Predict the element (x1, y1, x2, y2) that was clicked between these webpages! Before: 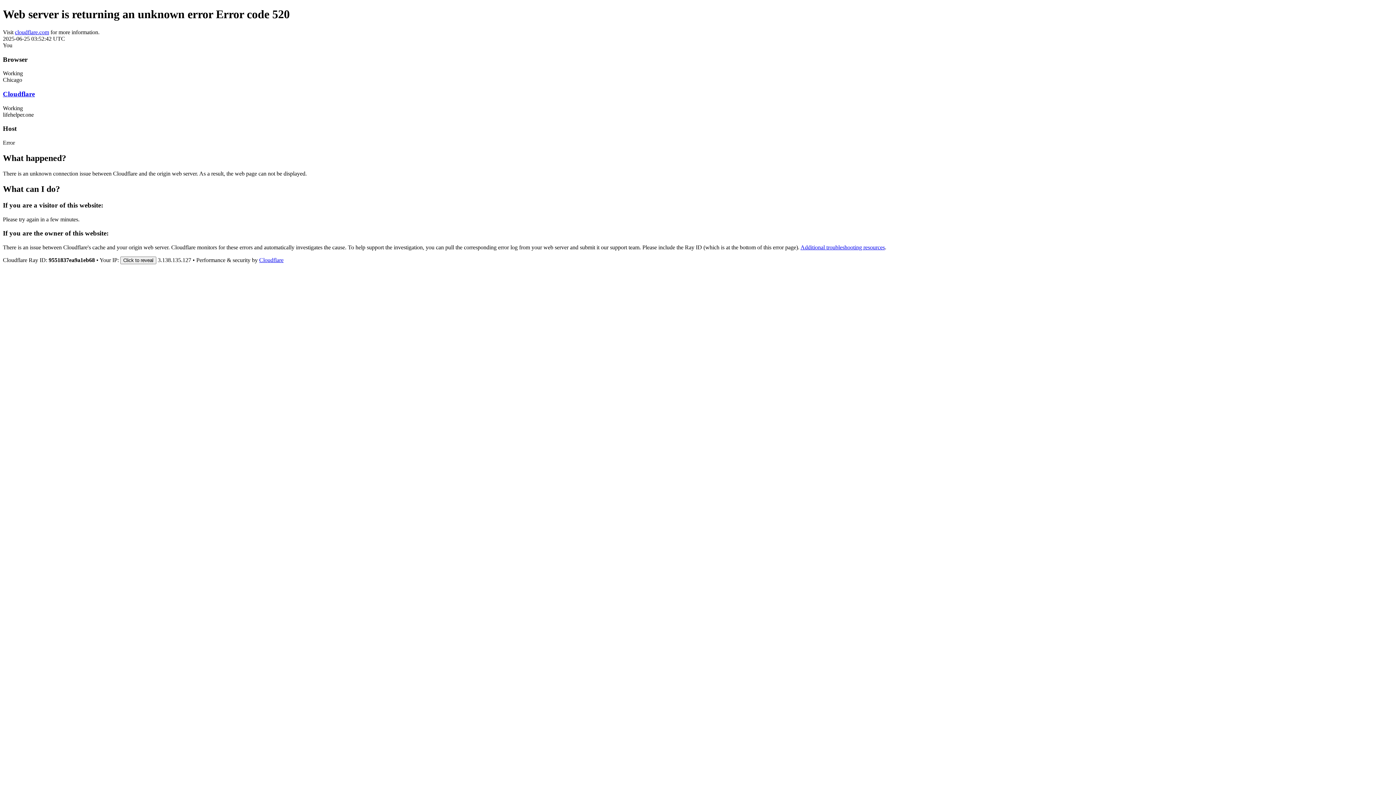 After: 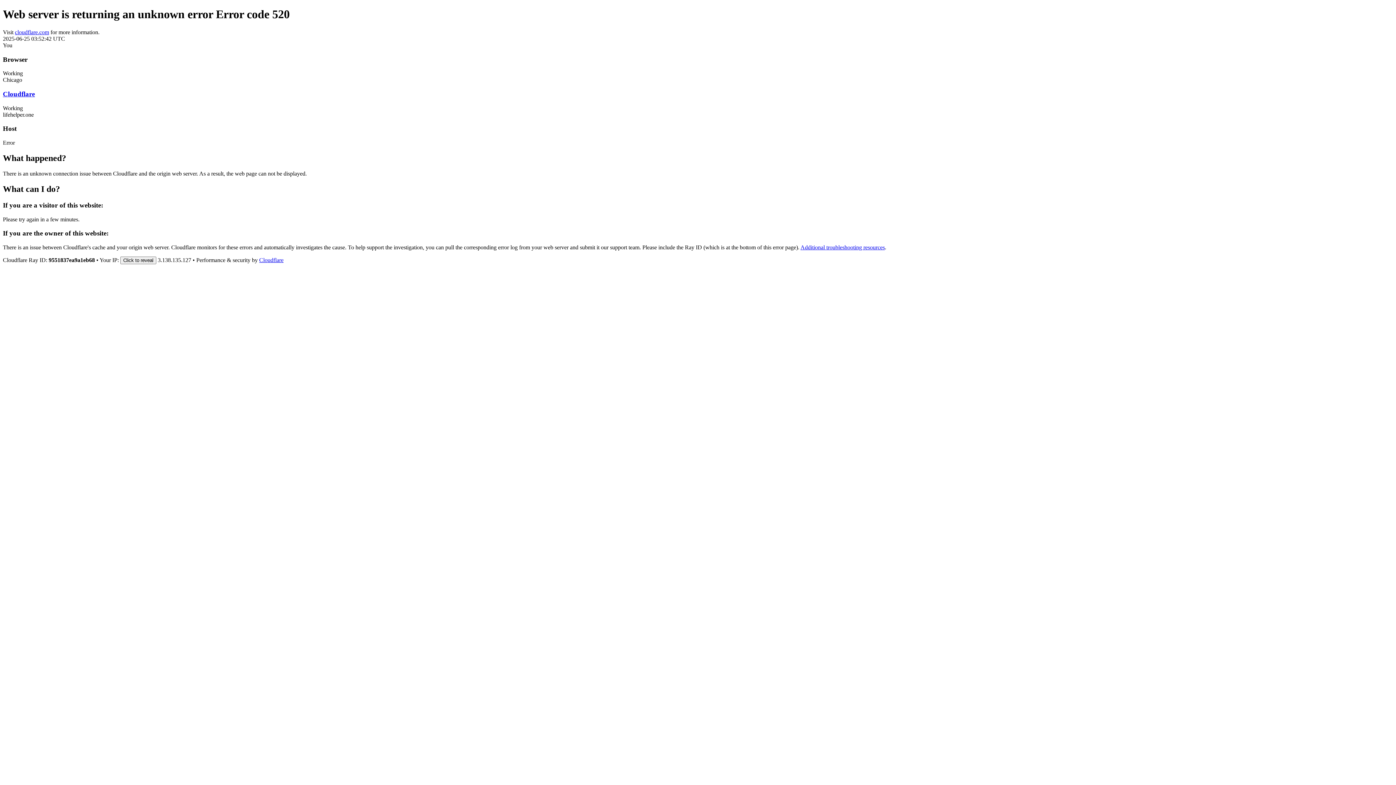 Action: bbox: (14, 29, 49, 35) label: cloudflare.com